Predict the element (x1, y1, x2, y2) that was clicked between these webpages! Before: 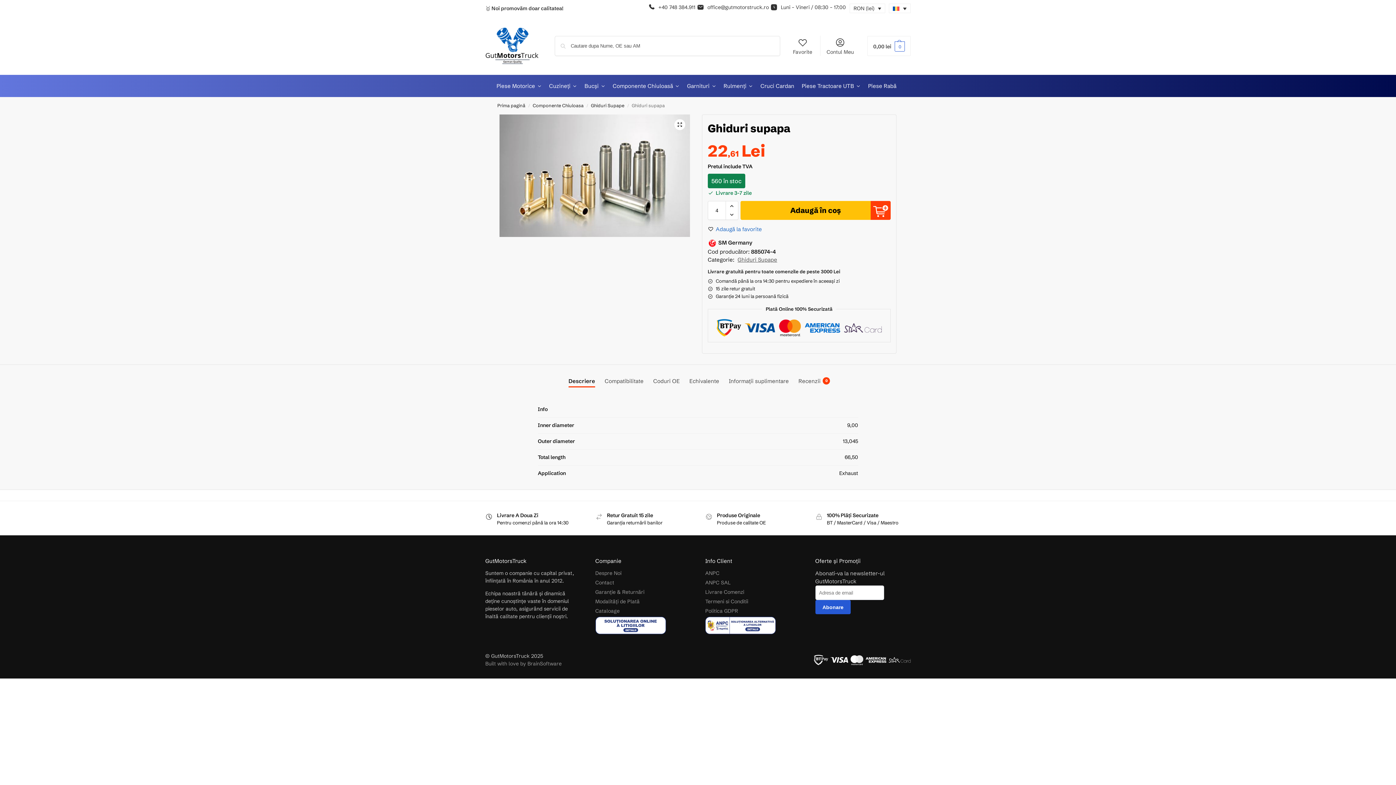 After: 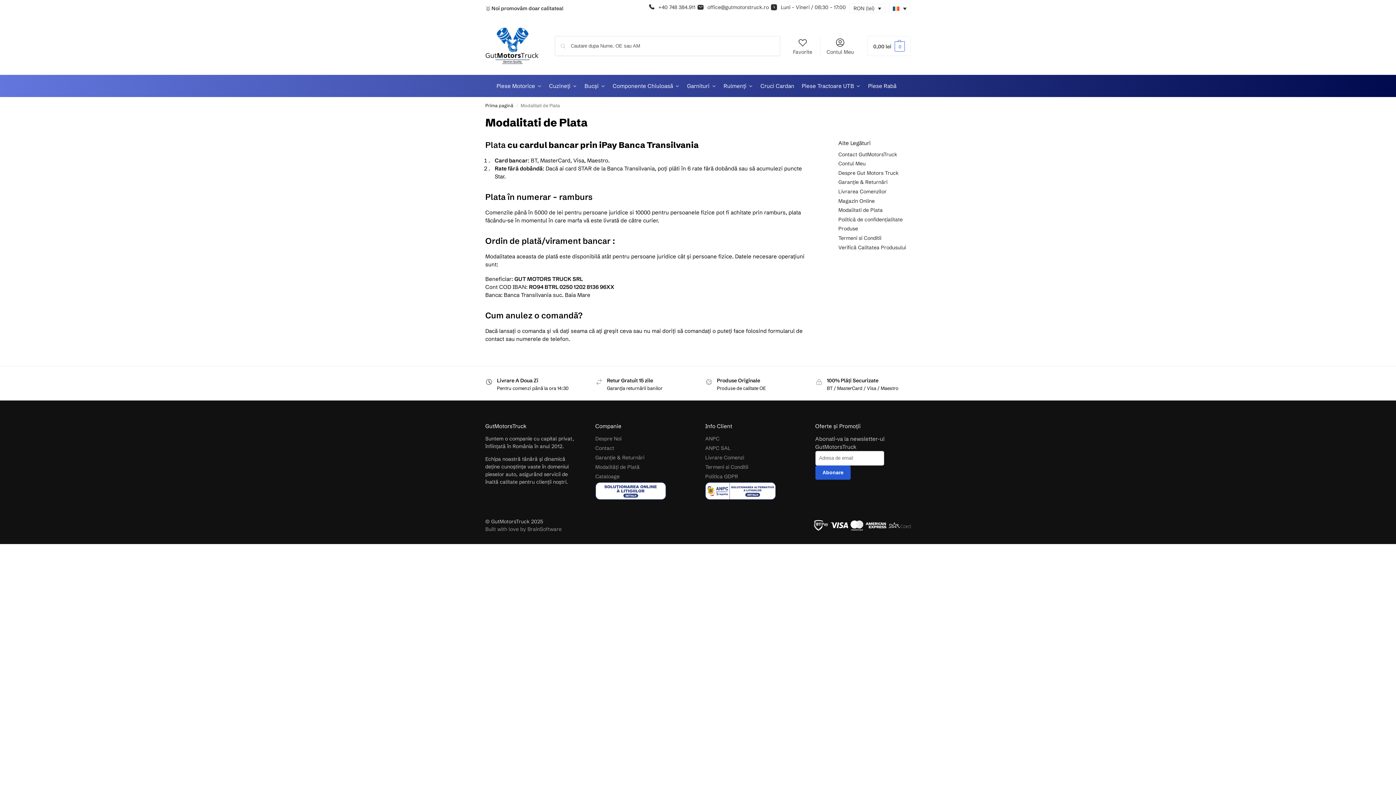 Action: bbox: (595, 598, 639, 605) label: Modalități de Plată